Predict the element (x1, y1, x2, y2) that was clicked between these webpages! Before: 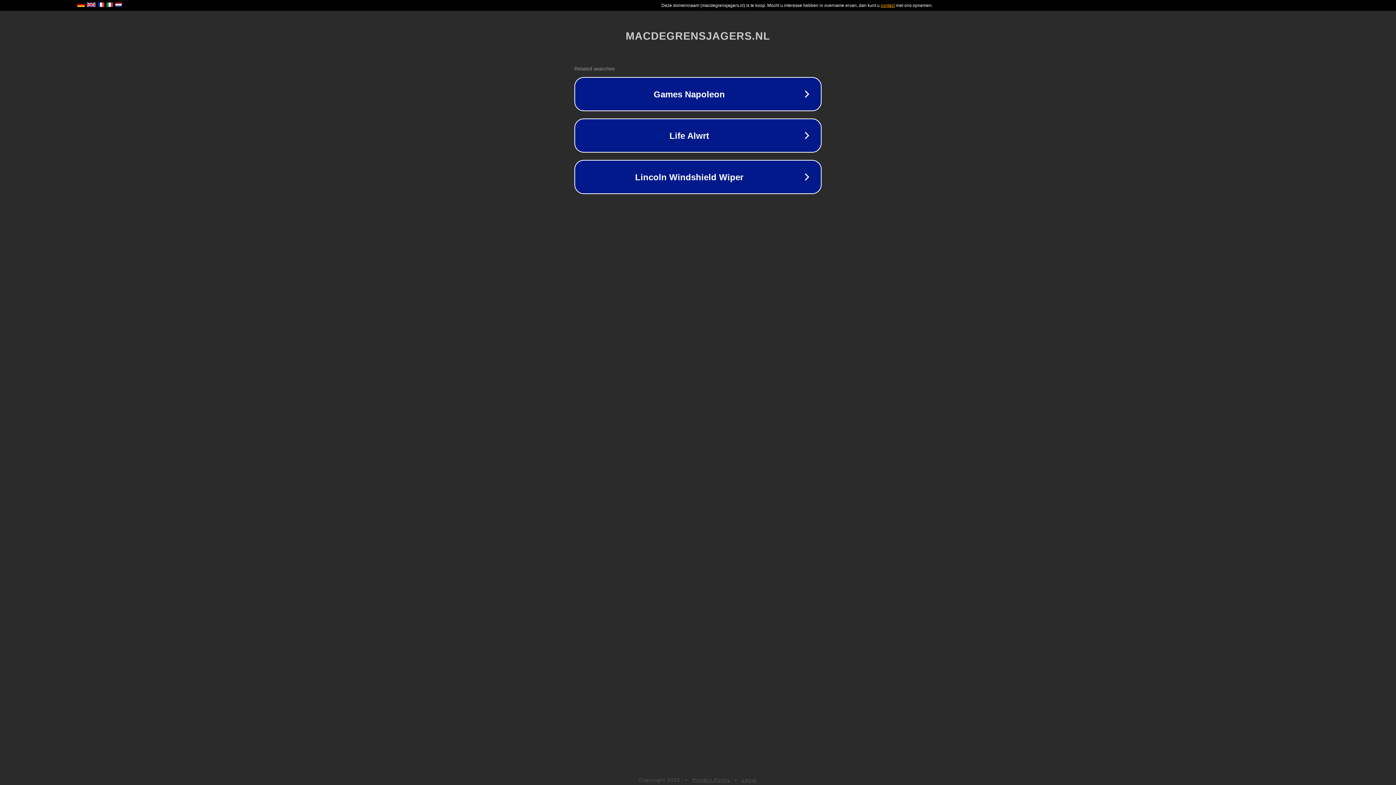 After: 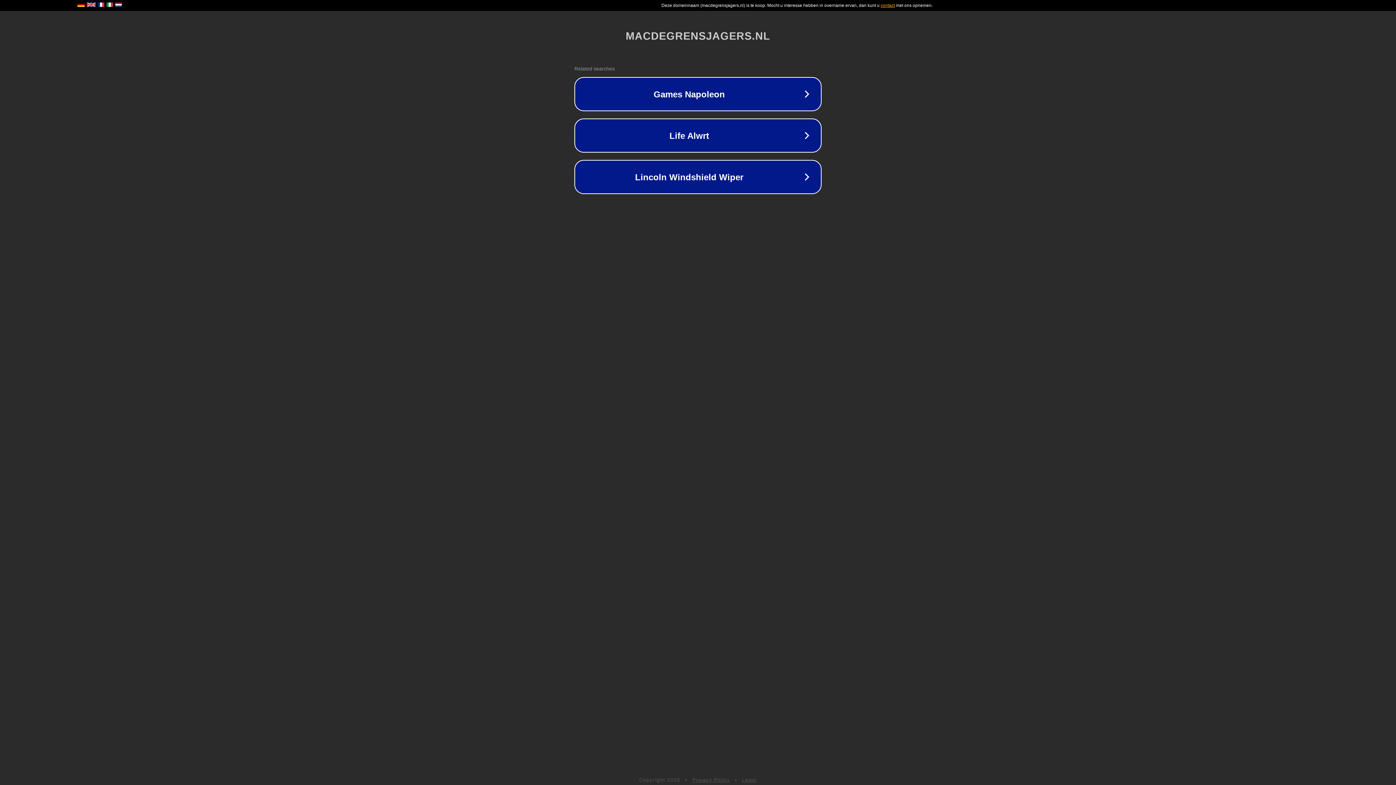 Action: label: Legal bbox: (742, 777, 757, 783)